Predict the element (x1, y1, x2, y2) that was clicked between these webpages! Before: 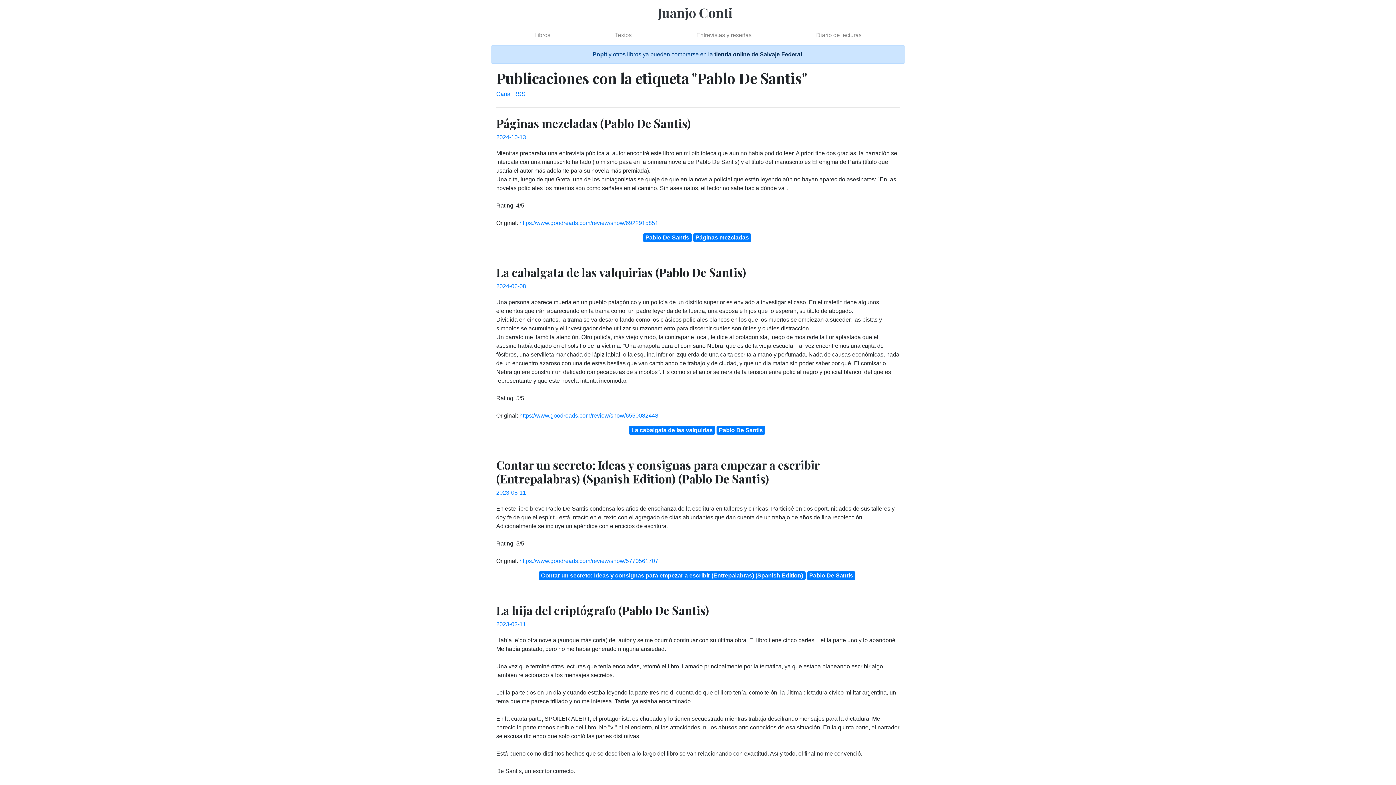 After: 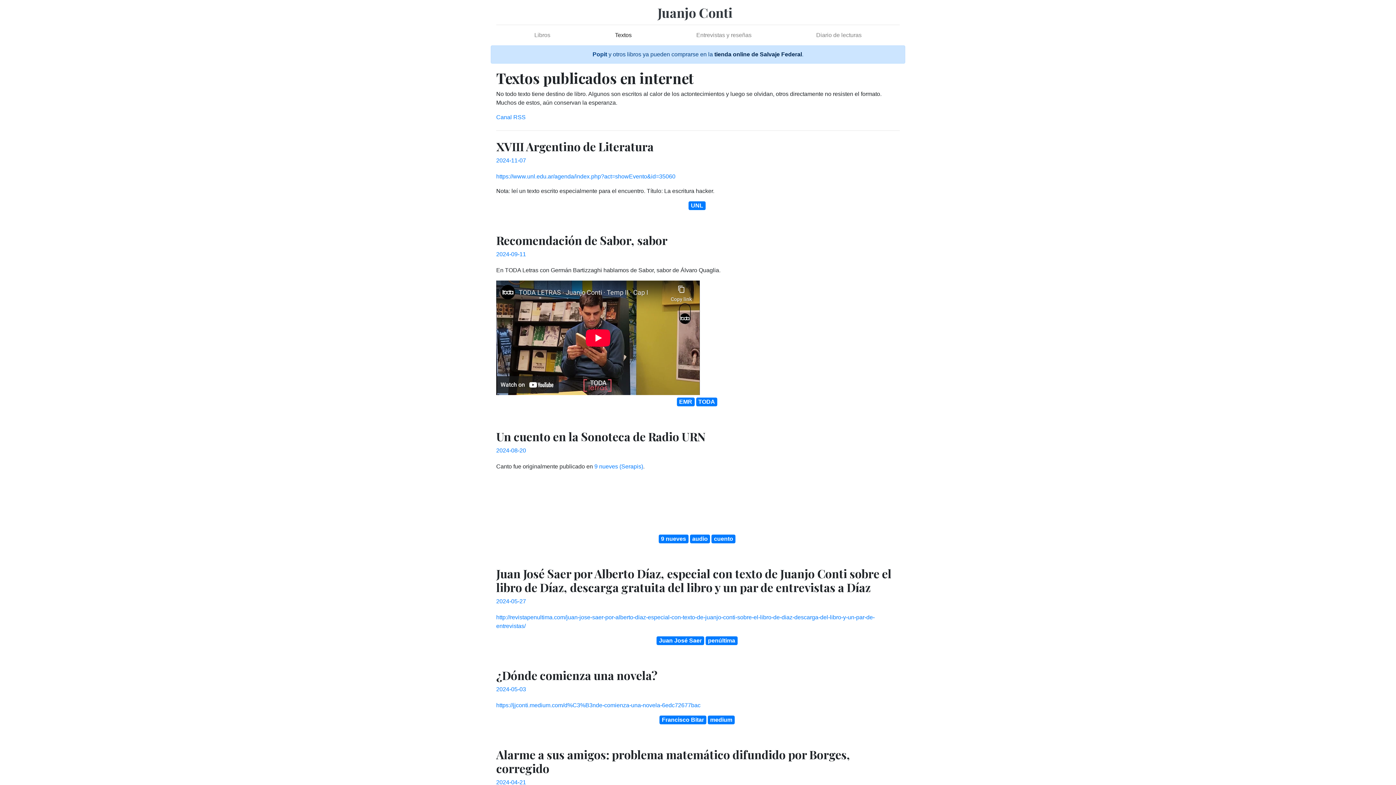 Action: bbox: (582, 28, 664, 42) label: Textos